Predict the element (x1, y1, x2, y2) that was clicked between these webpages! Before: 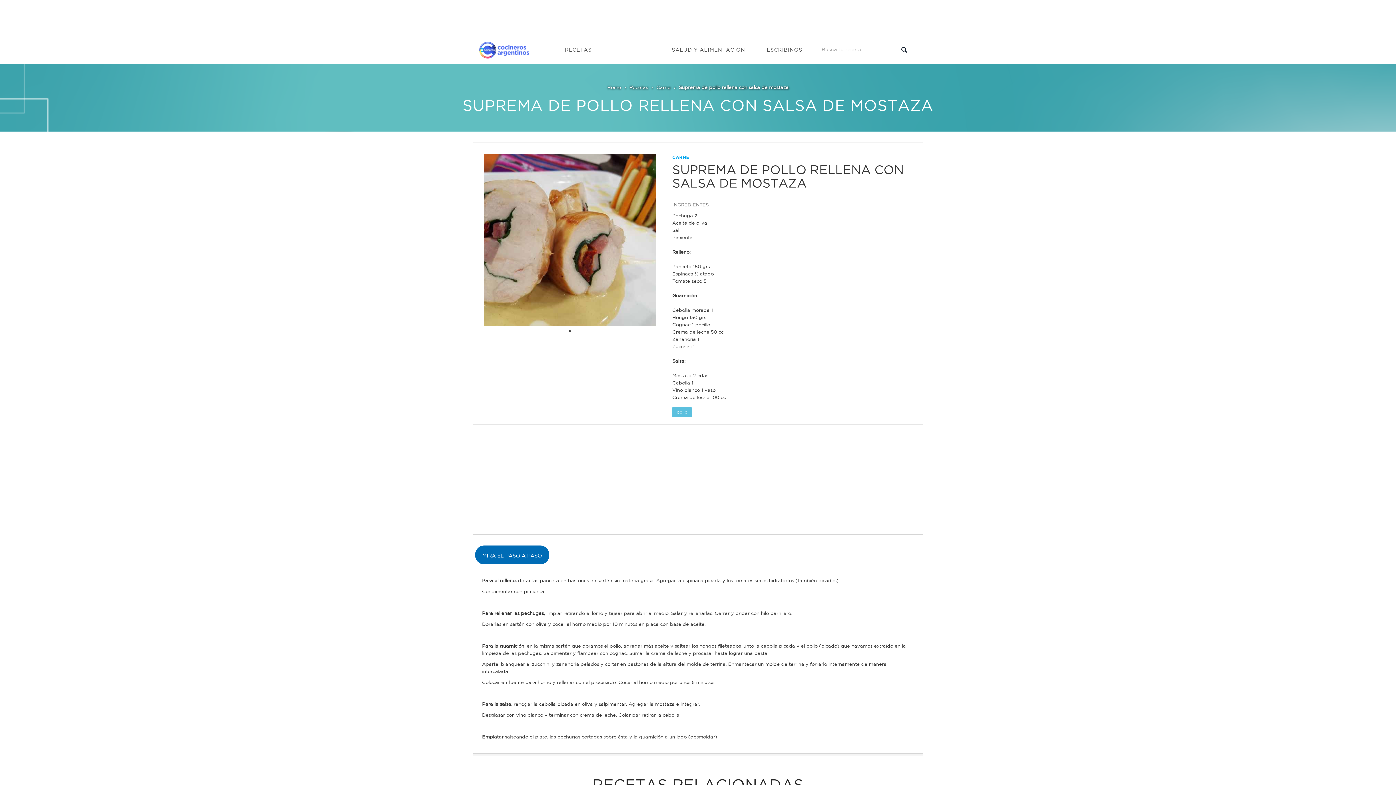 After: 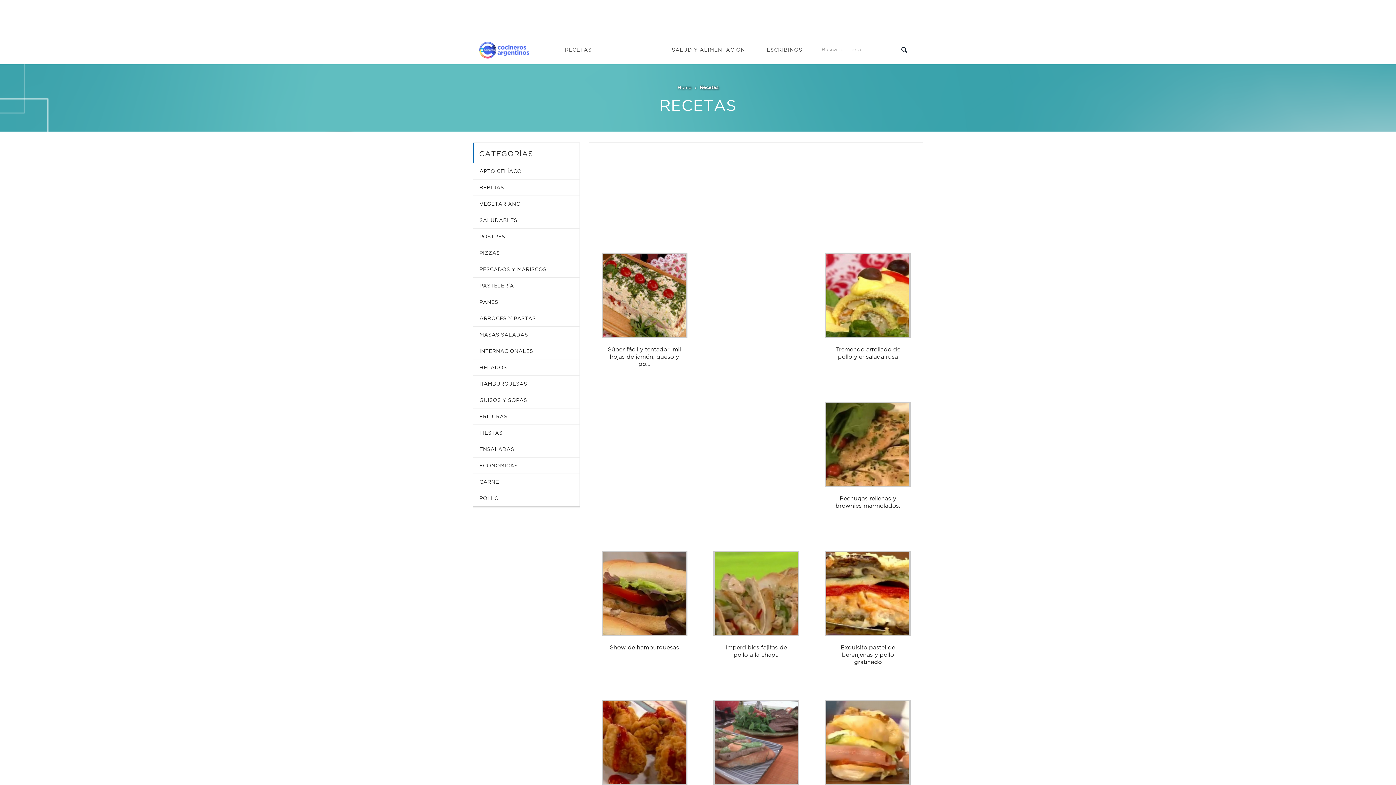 Action: label: pollo bbox: (672, 409, 692, 414)